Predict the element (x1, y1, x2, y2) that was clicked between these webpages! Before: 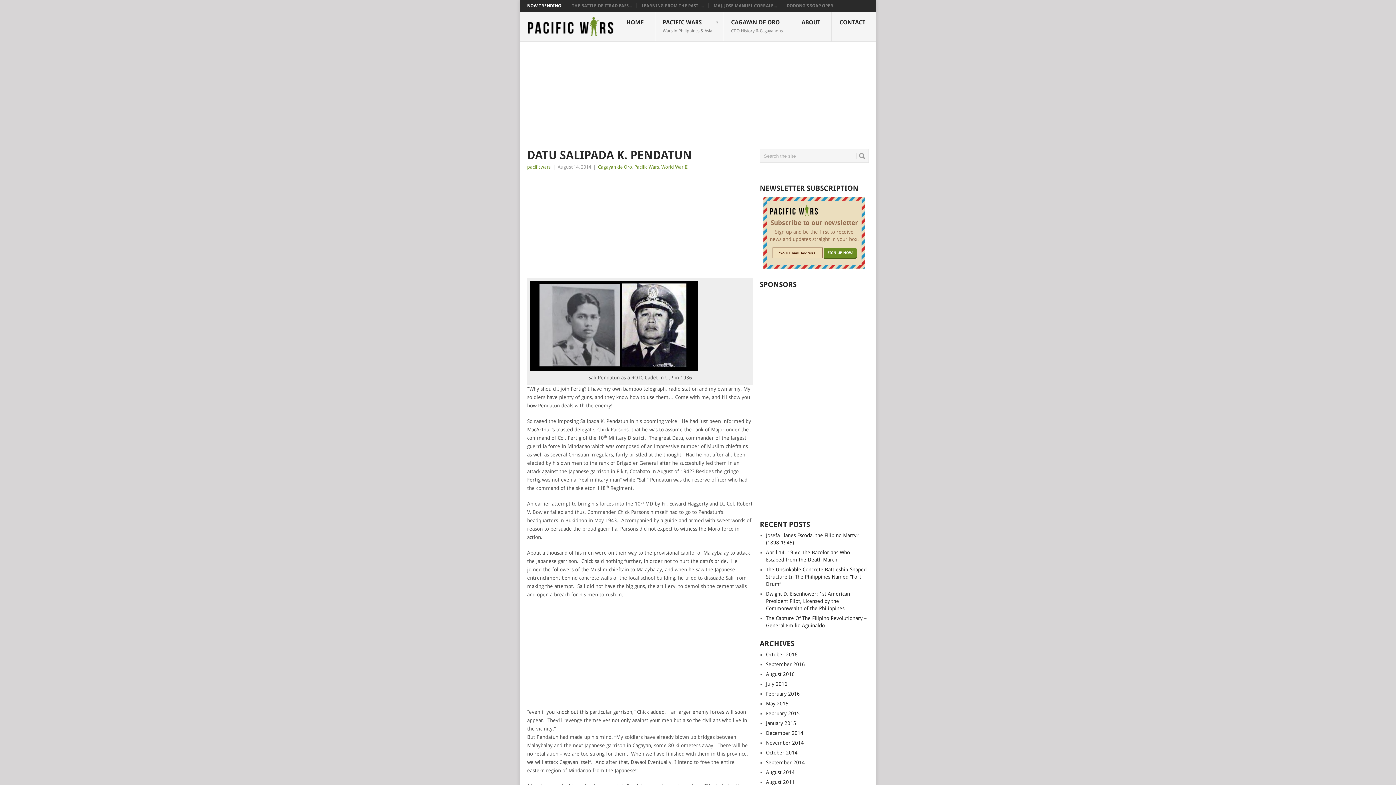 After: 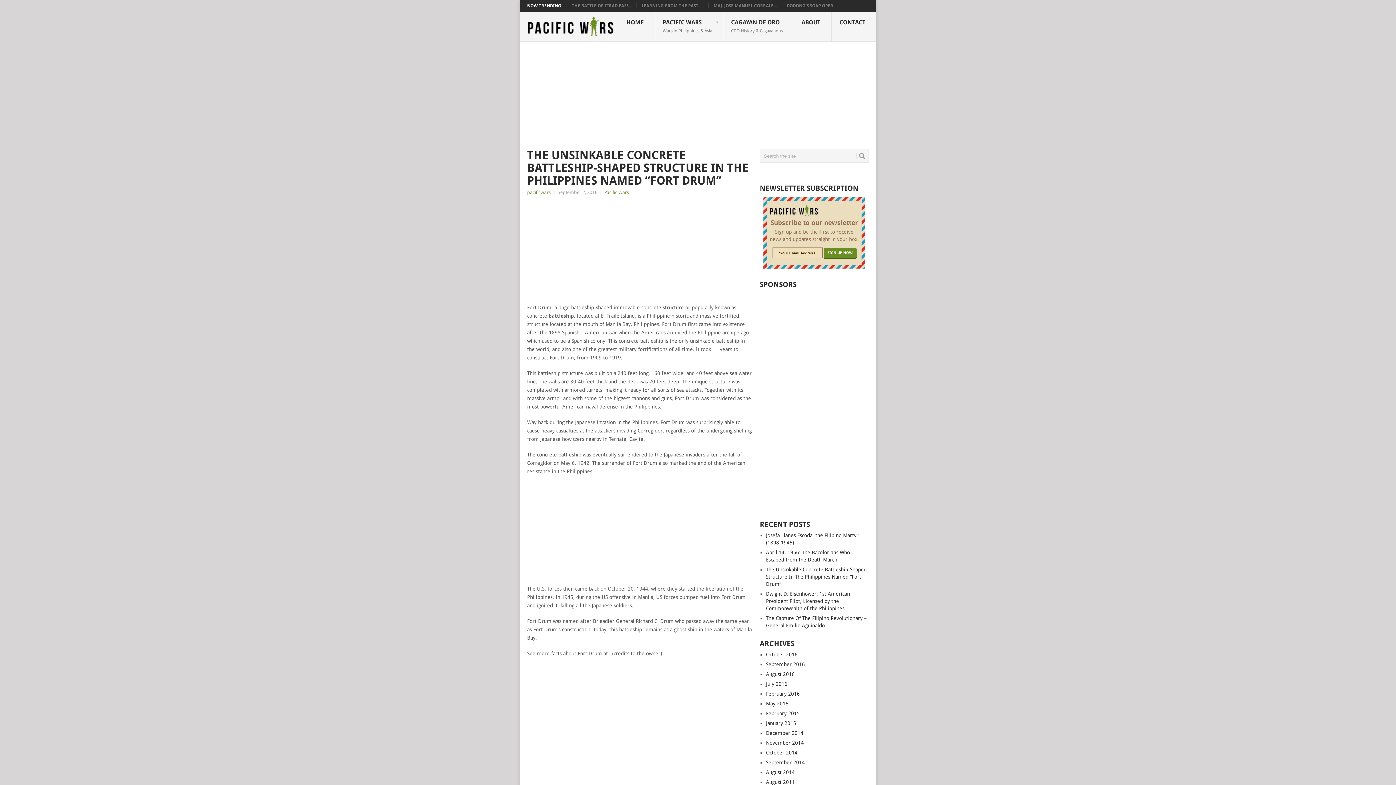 Action: bbox: (766, 566, 866, 587) label: The Unsinkable Concrete Battleship-Shaped Structure In The Philippines Named “Fort Drum”